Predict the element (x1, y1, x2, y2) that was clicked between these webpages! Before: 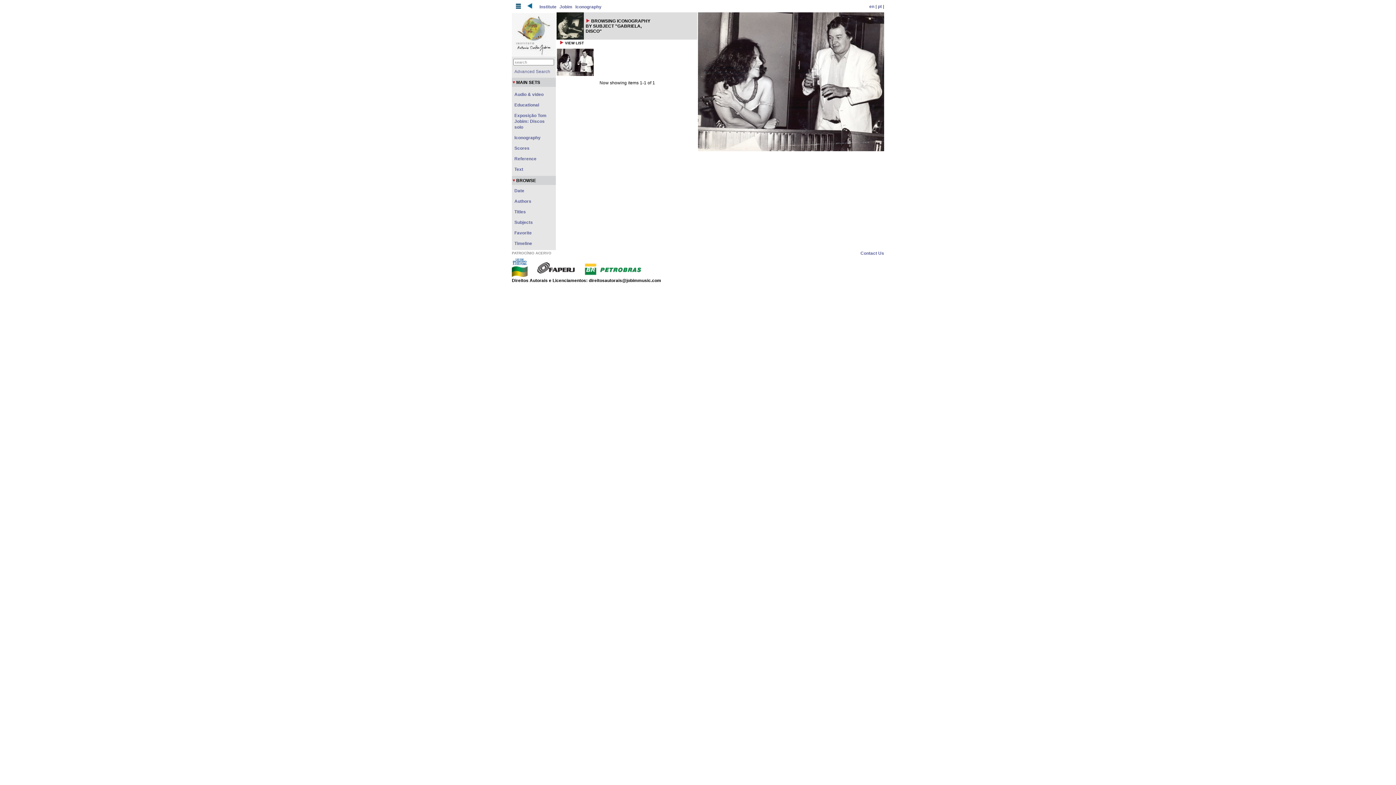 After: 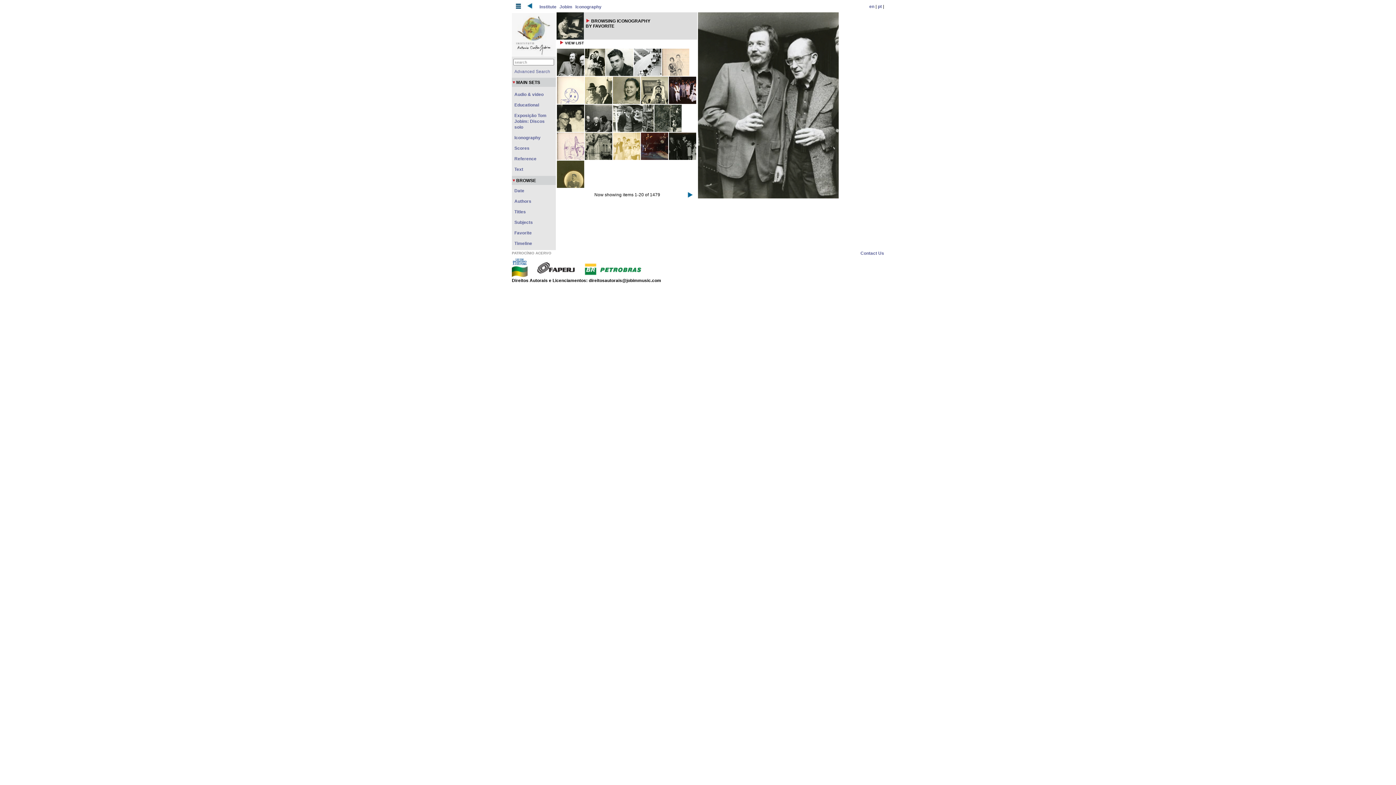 Action: bbox: (869, 4, 874, 9) label: en